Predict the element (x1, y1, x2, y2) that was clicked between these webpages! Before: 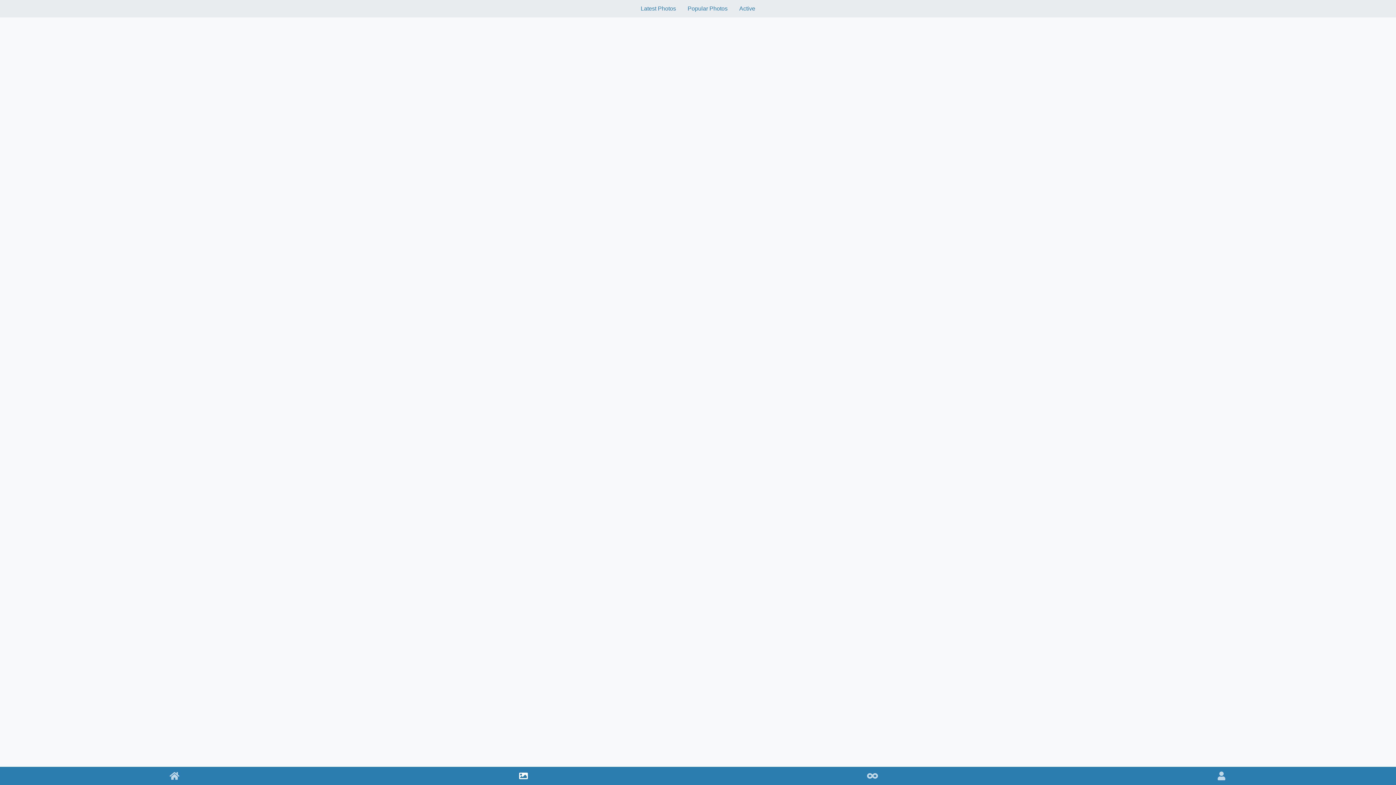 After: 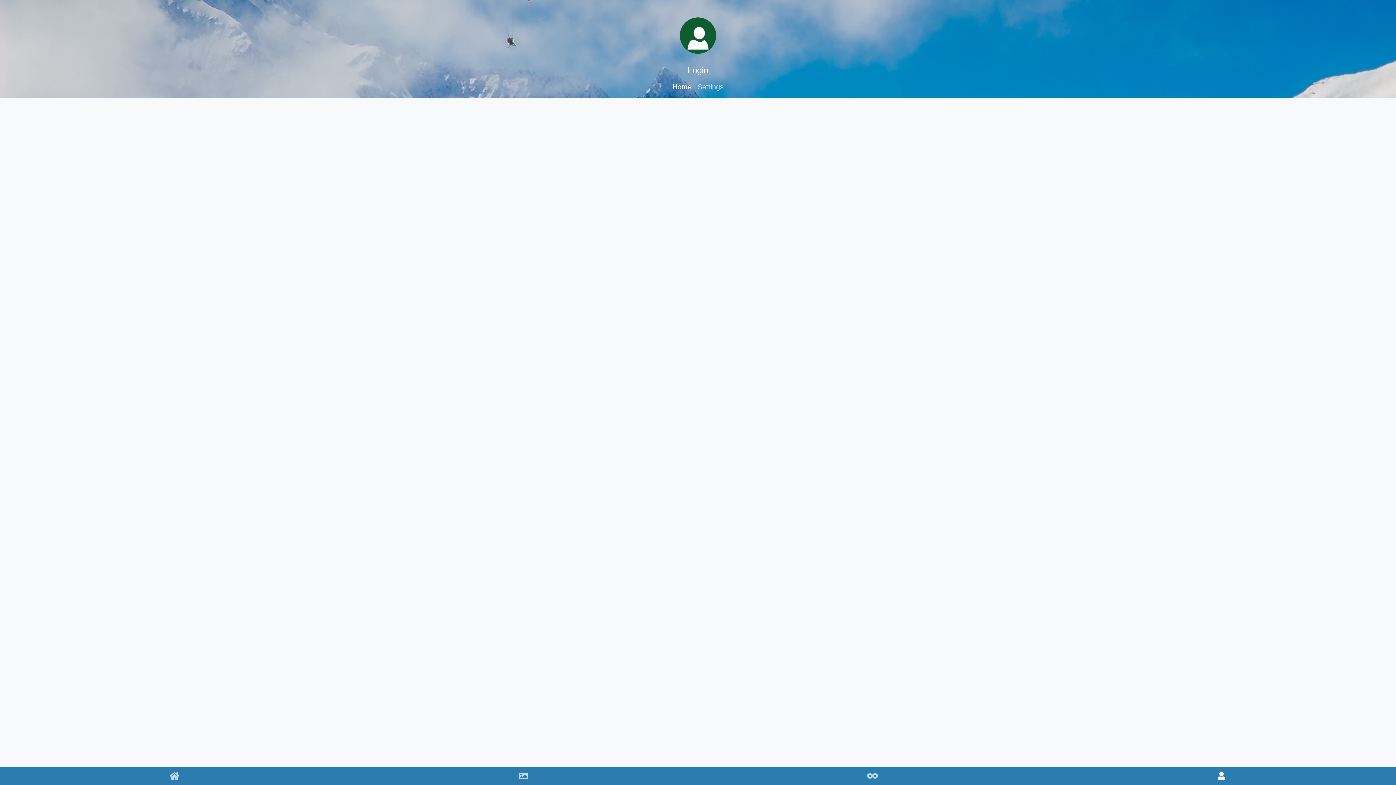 Action: bbox: (1048, 767, 1395, 785)